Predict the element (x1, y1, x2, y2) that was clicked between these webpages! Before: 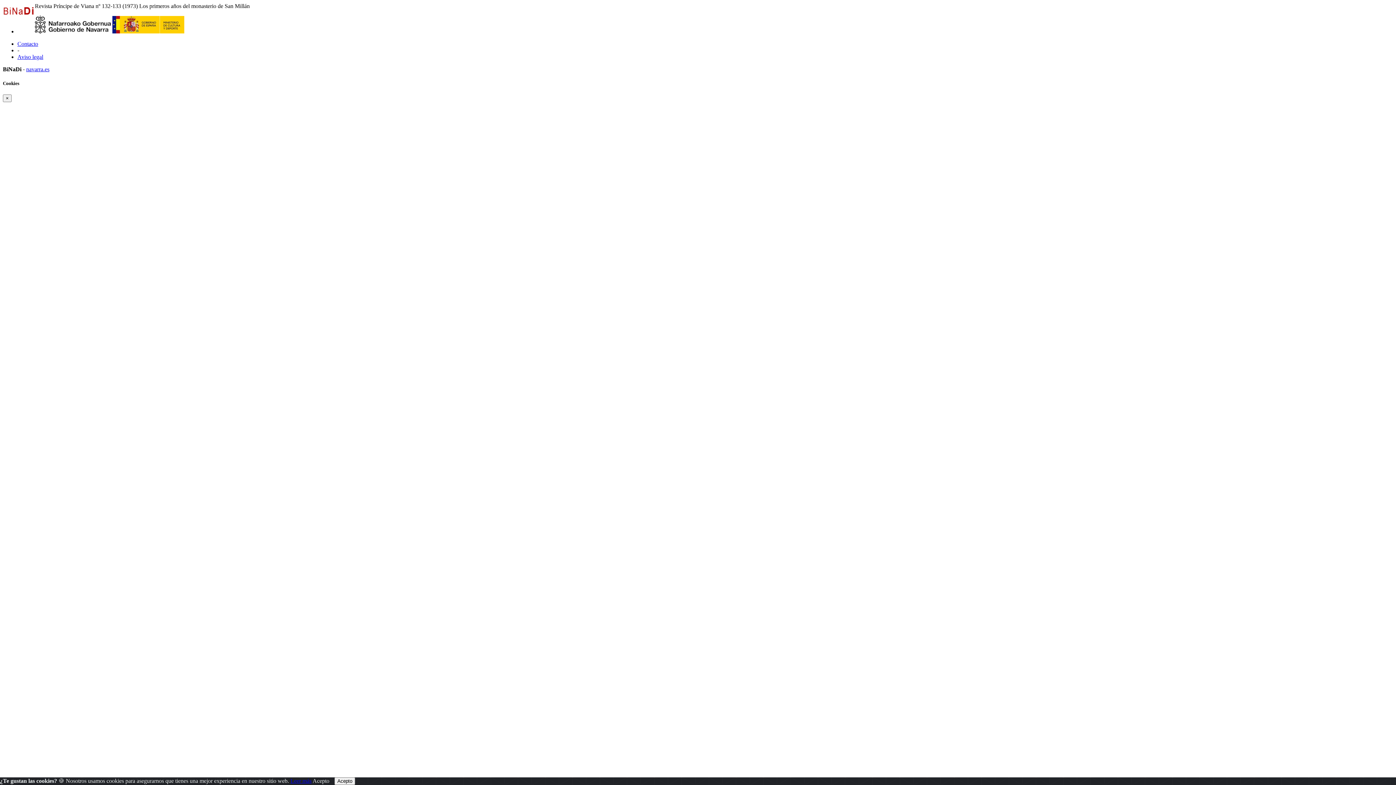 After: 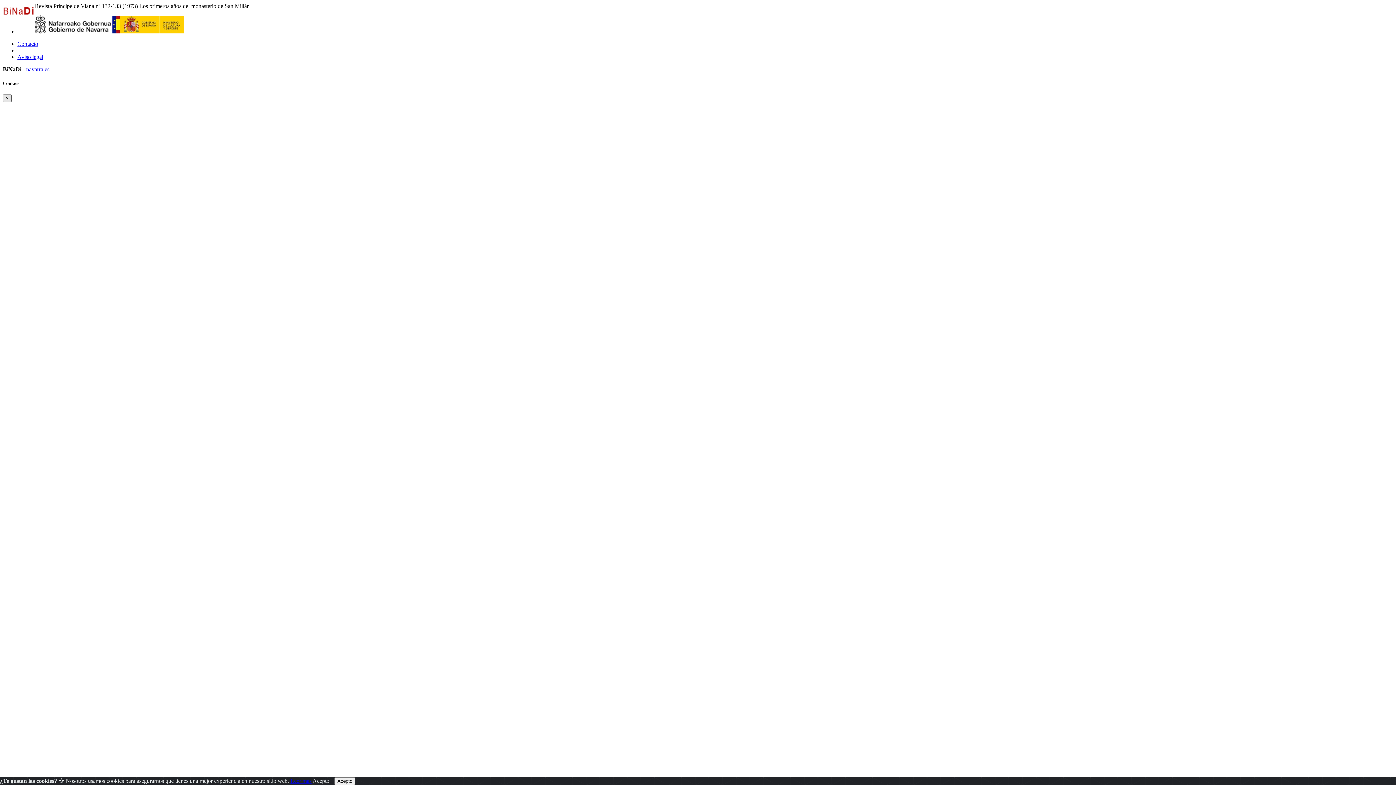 Action: bbox: (2, 94, 11, 102) label: Close